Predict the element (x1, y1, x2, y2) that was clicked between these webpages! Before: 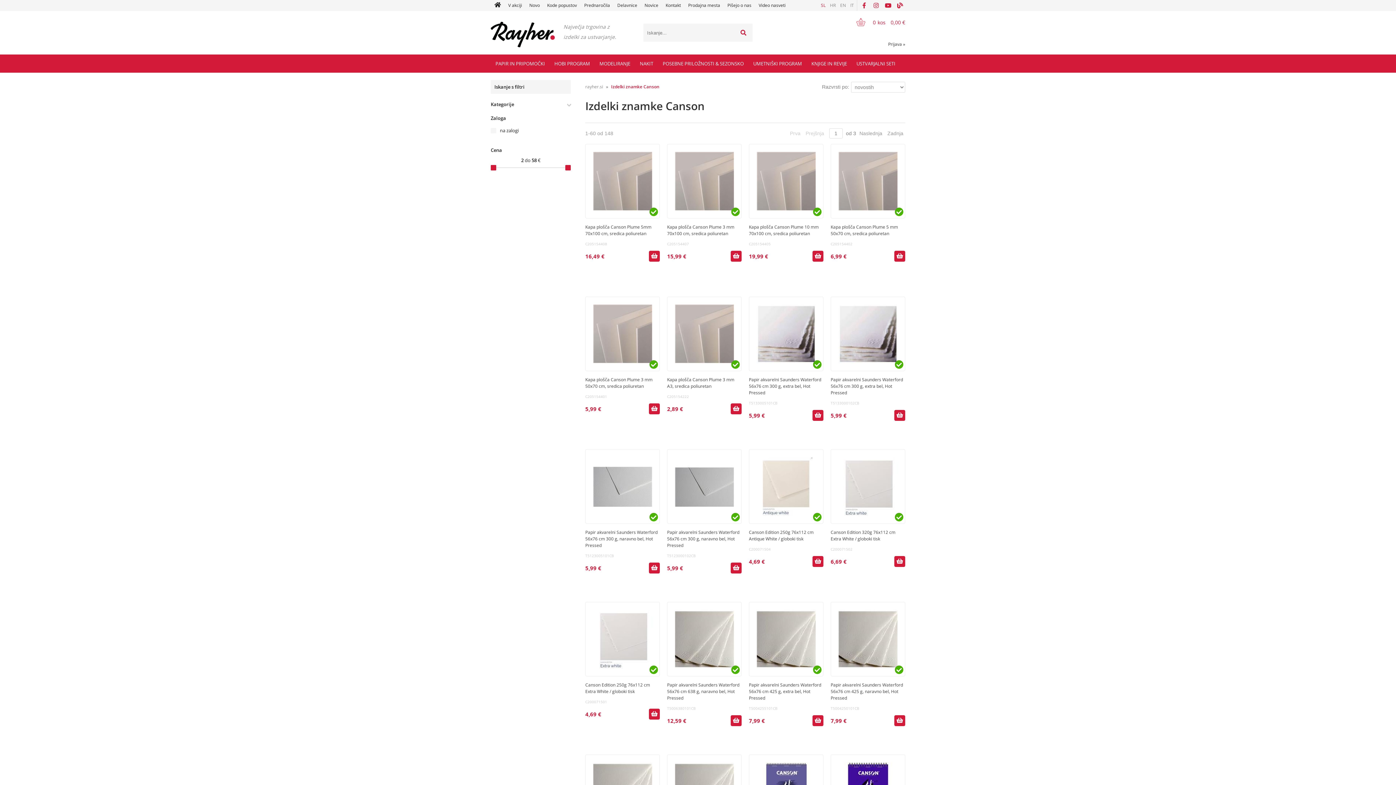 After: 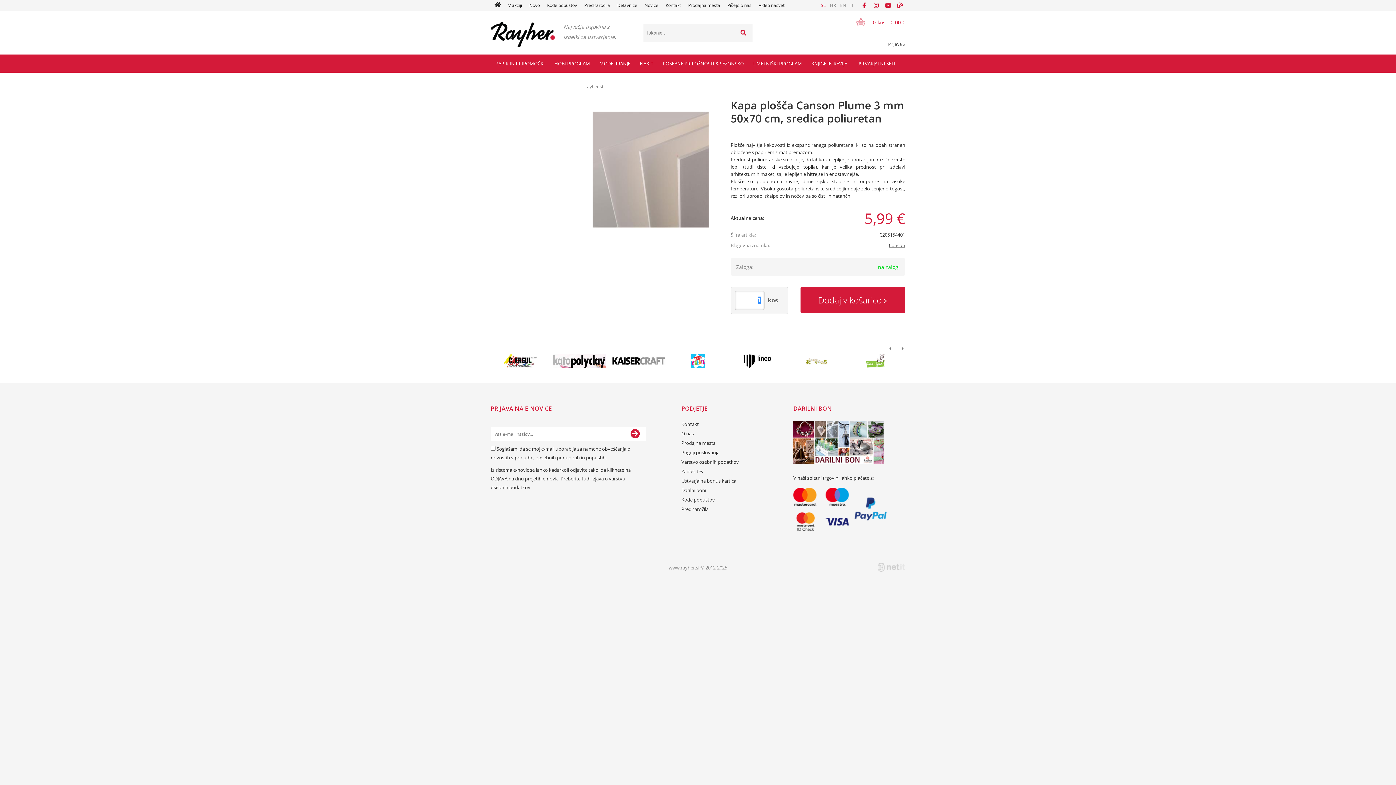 Action: label: Kapa plošča Canson Plume 3 mm 50x70 cm, sredica poliuretan

C205154401 bbox: (585, 376, 660, 400)